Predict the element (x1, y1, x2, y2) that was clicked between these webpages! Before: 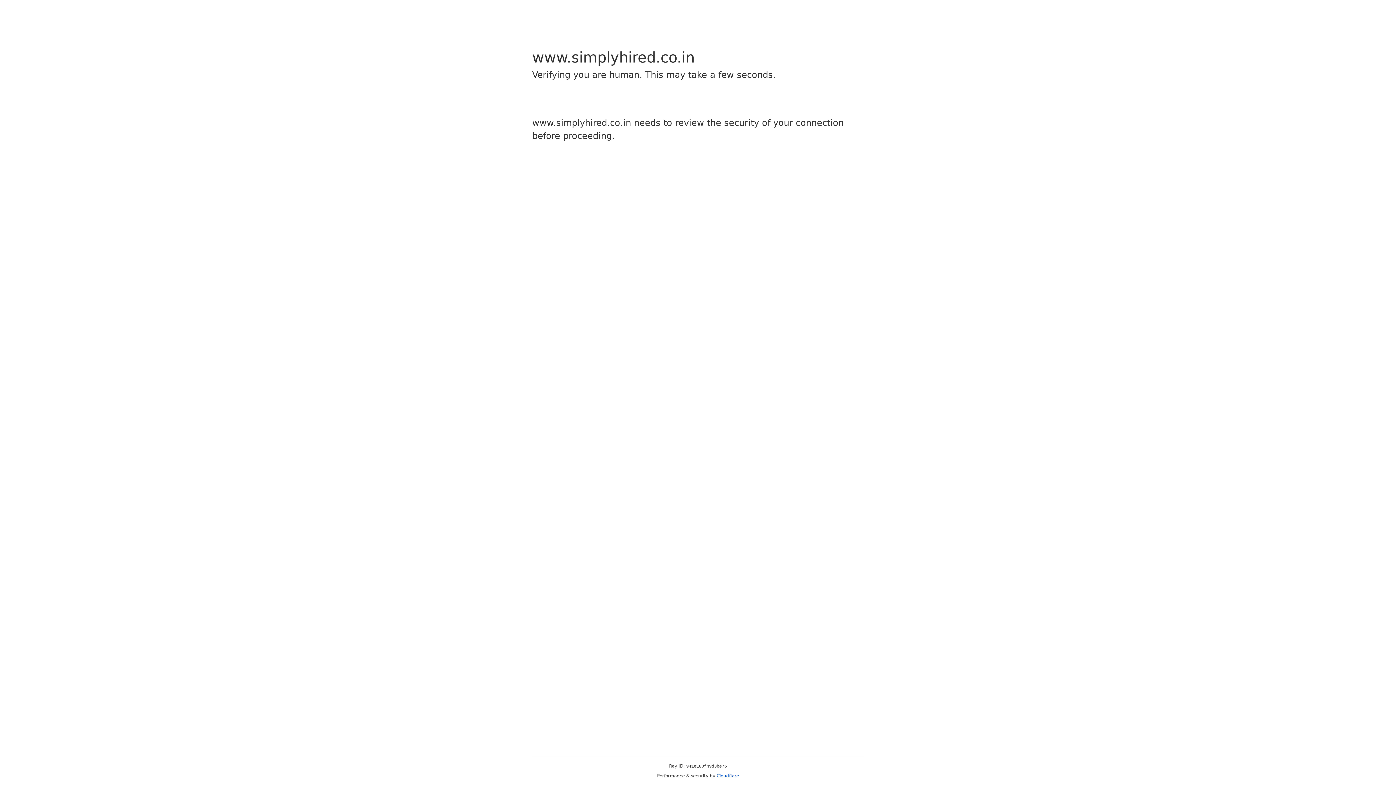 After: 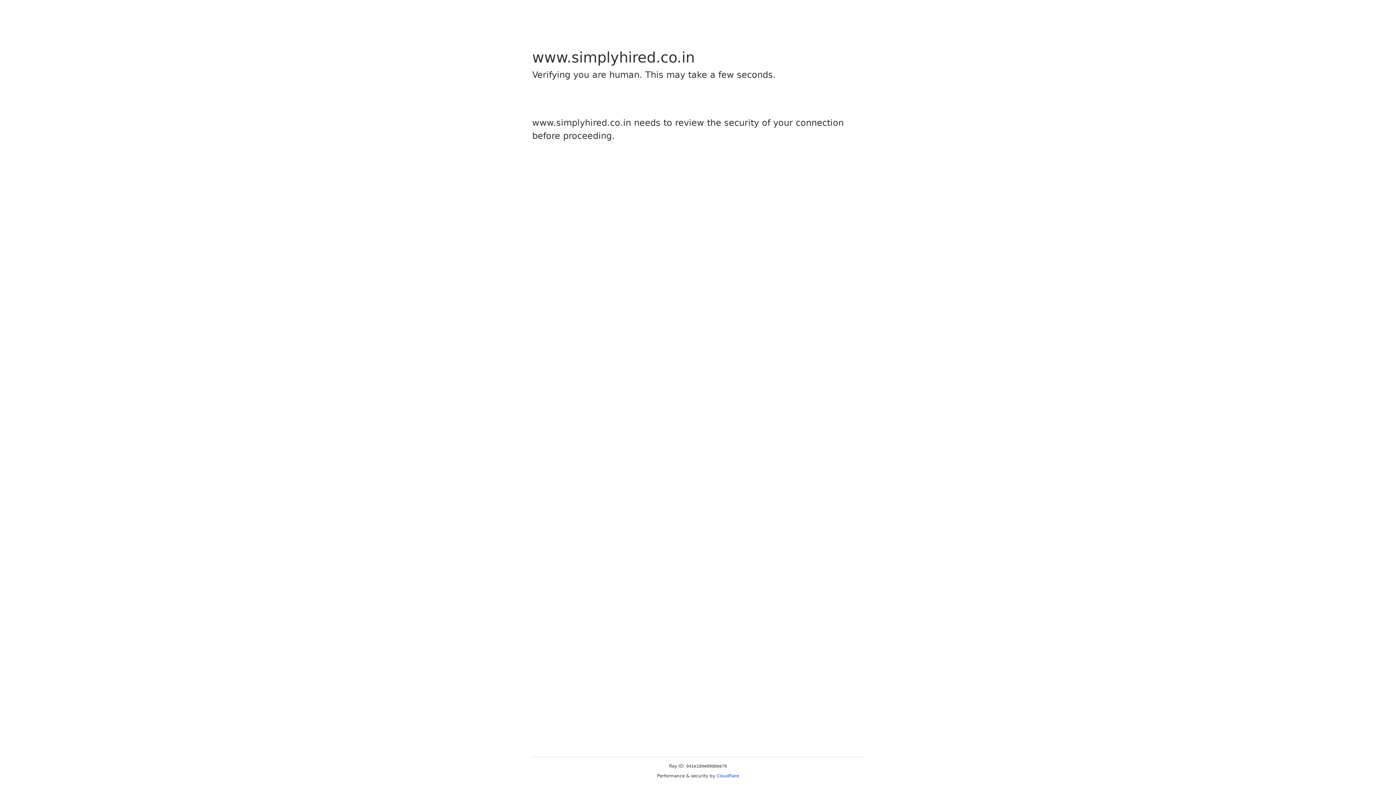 Action: label: Cloudflare bbox: (716, 773, 739, 778)